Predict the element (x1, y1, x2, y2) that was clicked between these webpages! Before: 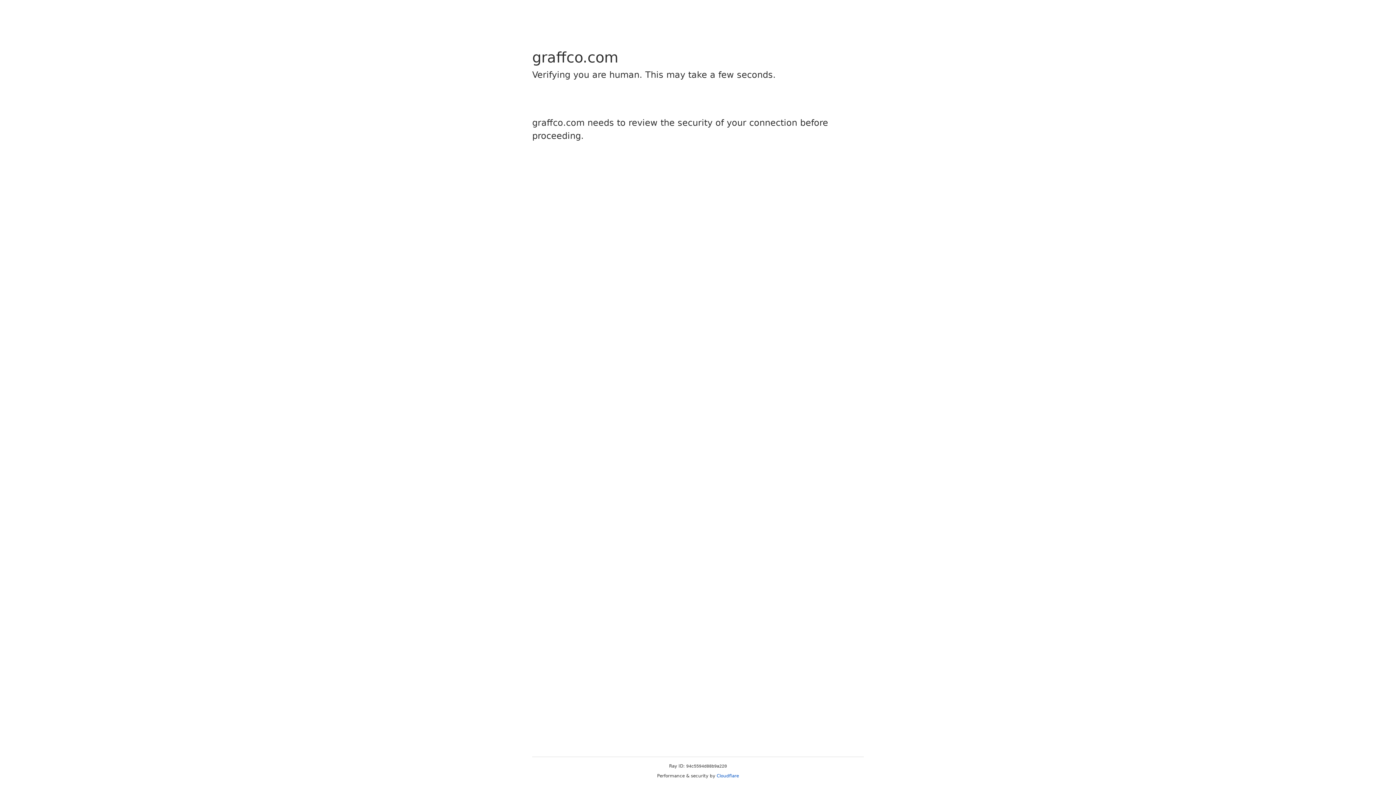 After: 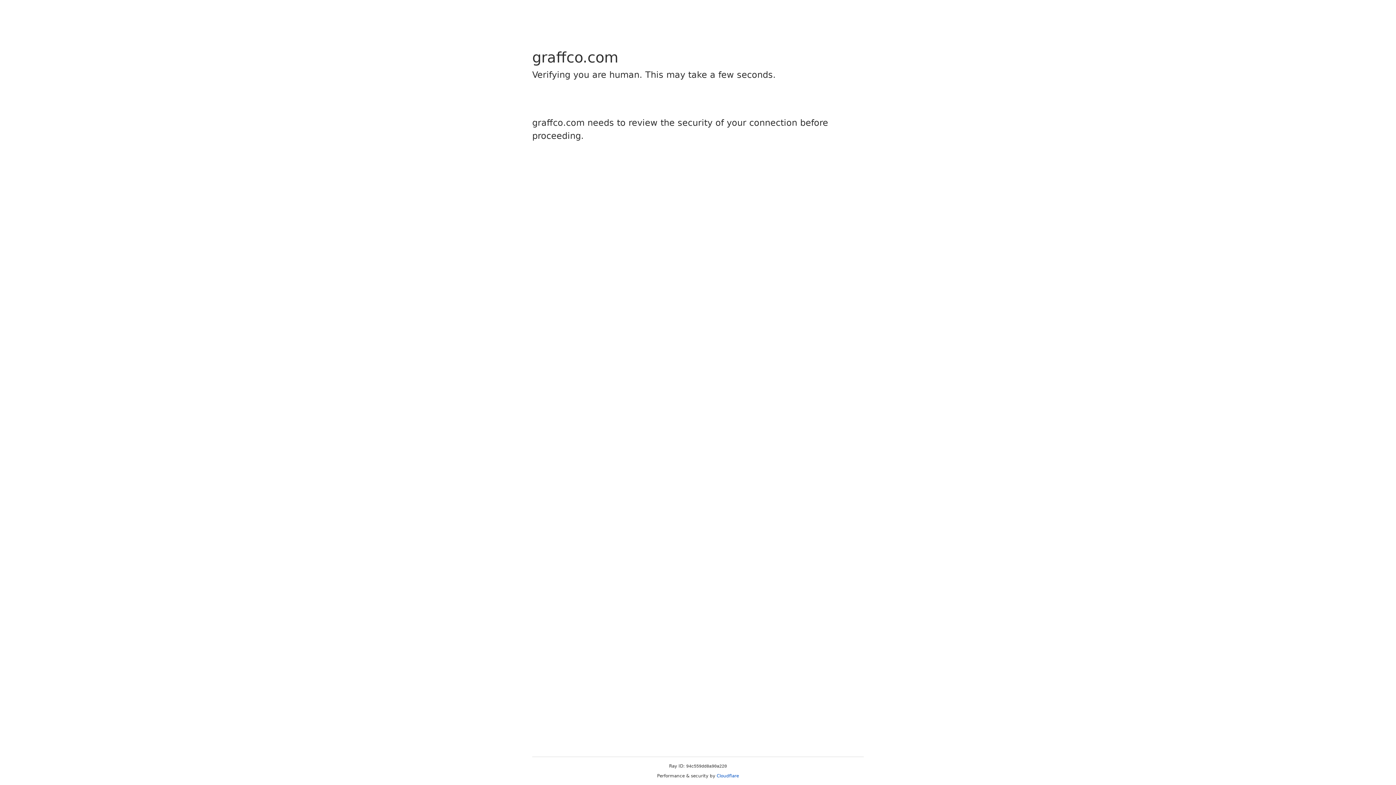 Action: label: Cloudflare bbox: (716, 773, 739, 778)